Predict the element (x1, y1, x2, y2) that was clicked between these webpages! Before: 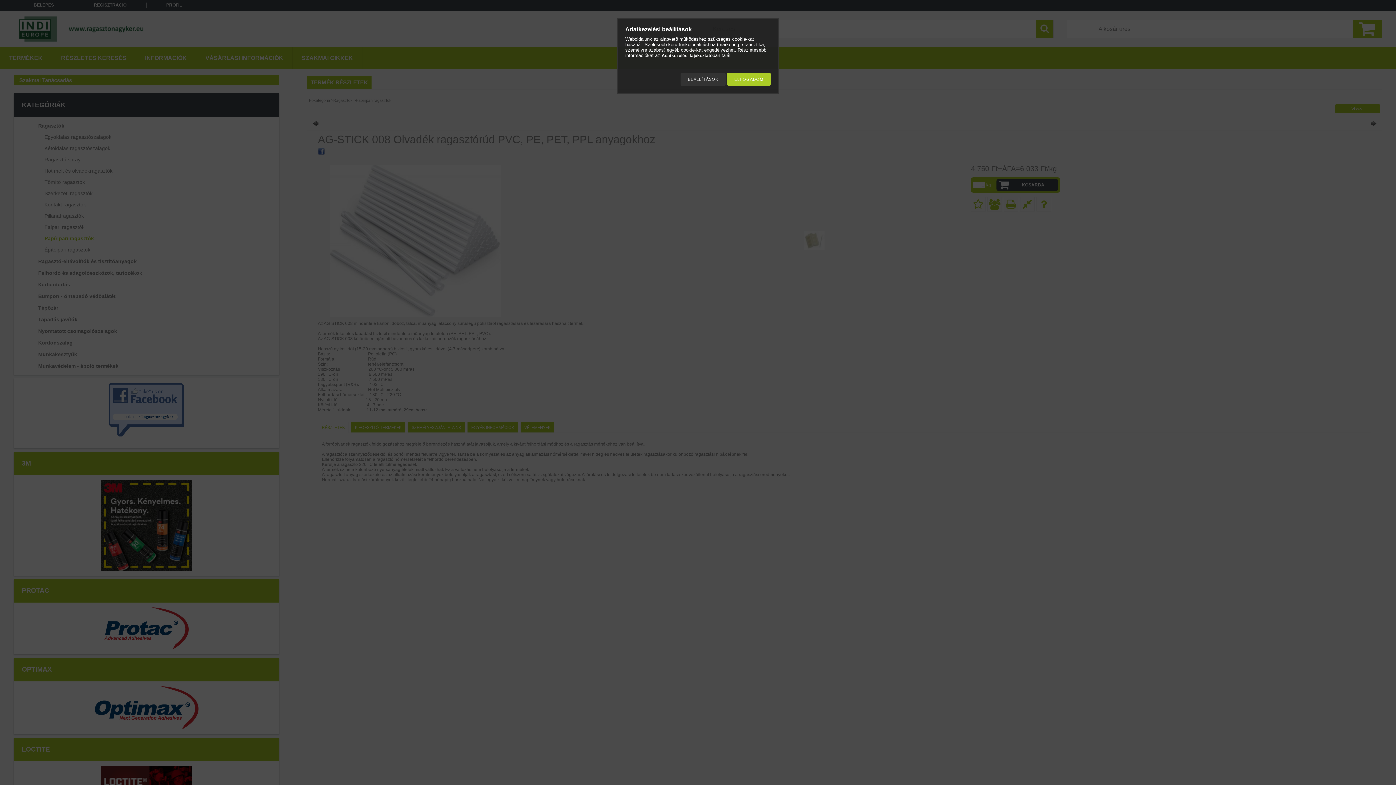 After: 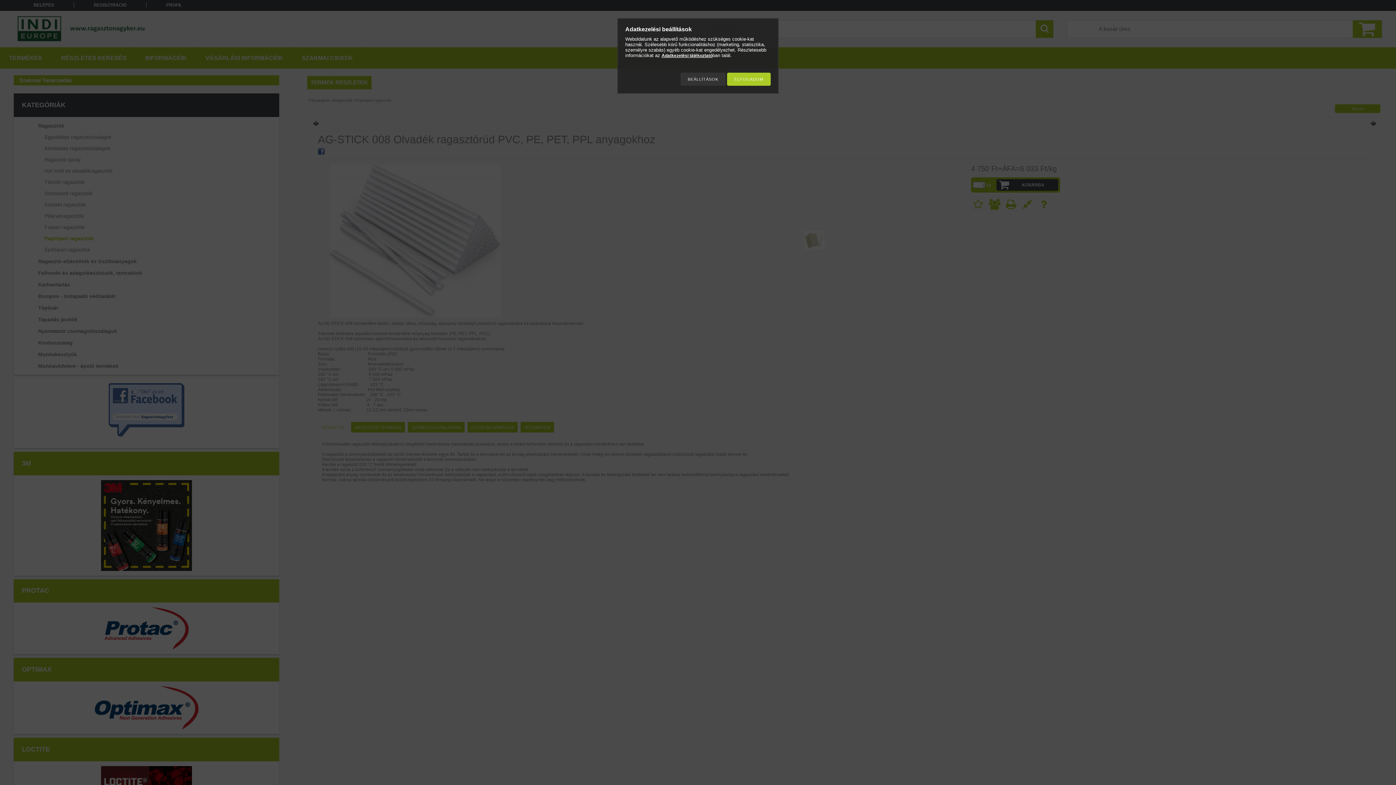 Action: bbox: (661, 53, 712, 58) label: Adatkezelési tájékoztató